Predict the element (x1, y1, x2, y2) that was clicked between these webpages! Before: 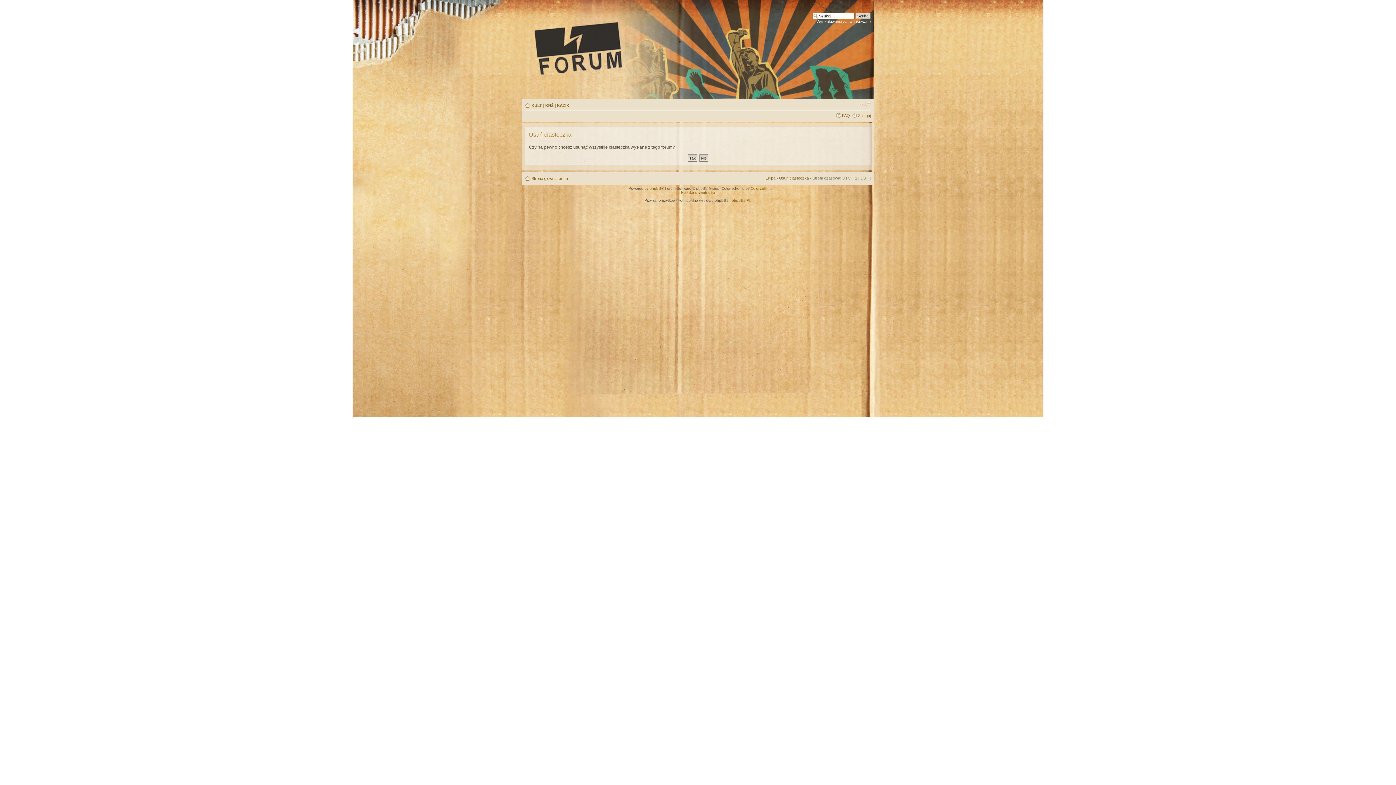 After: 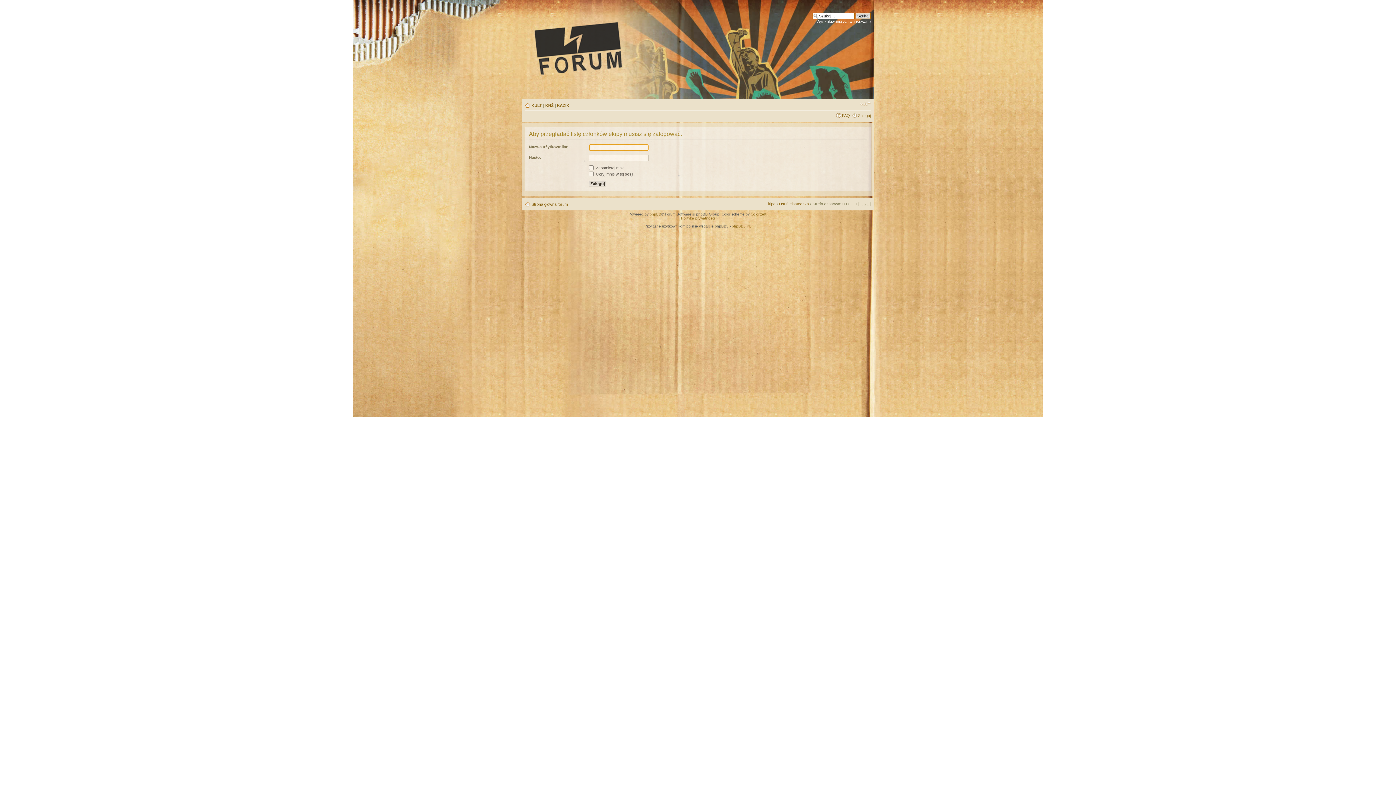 Action: label: Ekipa bbox: (765, 176, 775, 180)